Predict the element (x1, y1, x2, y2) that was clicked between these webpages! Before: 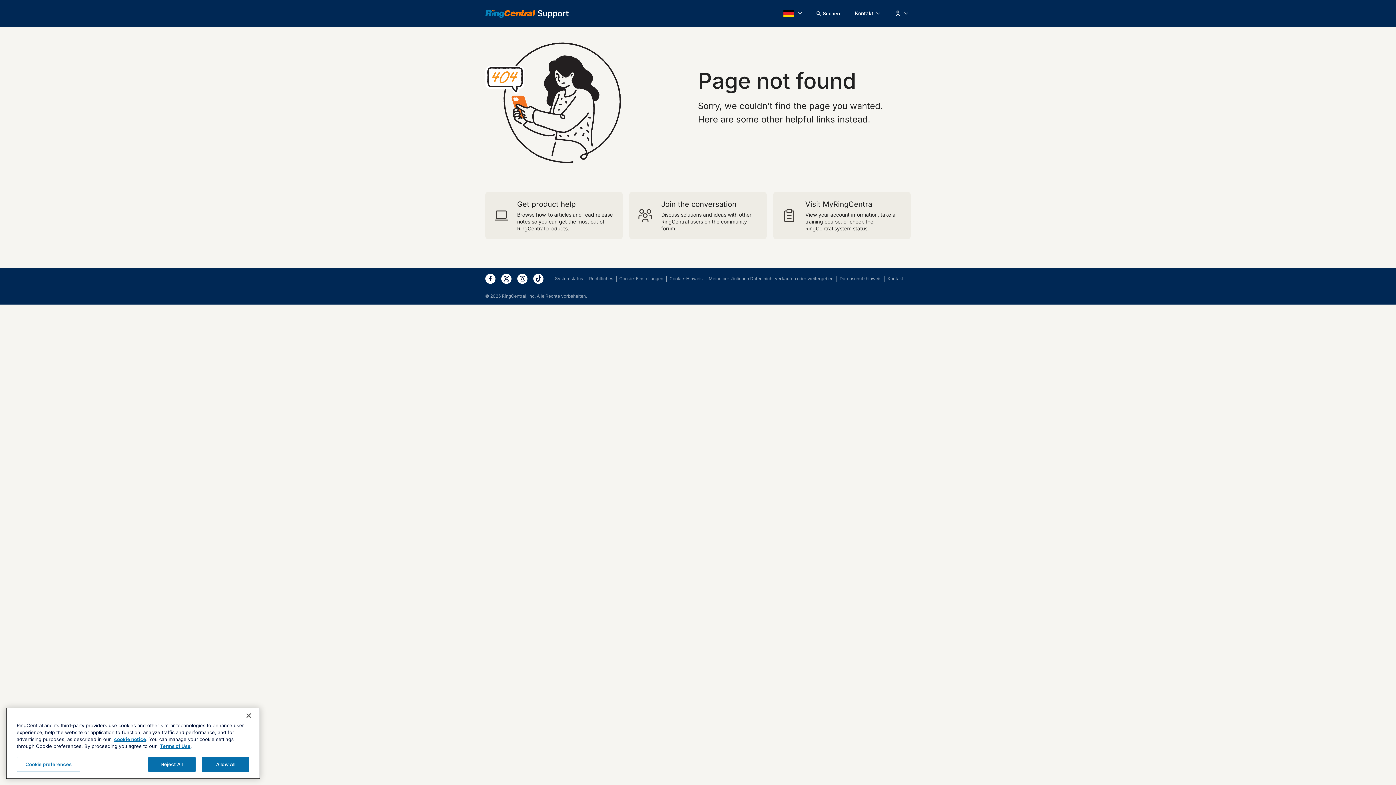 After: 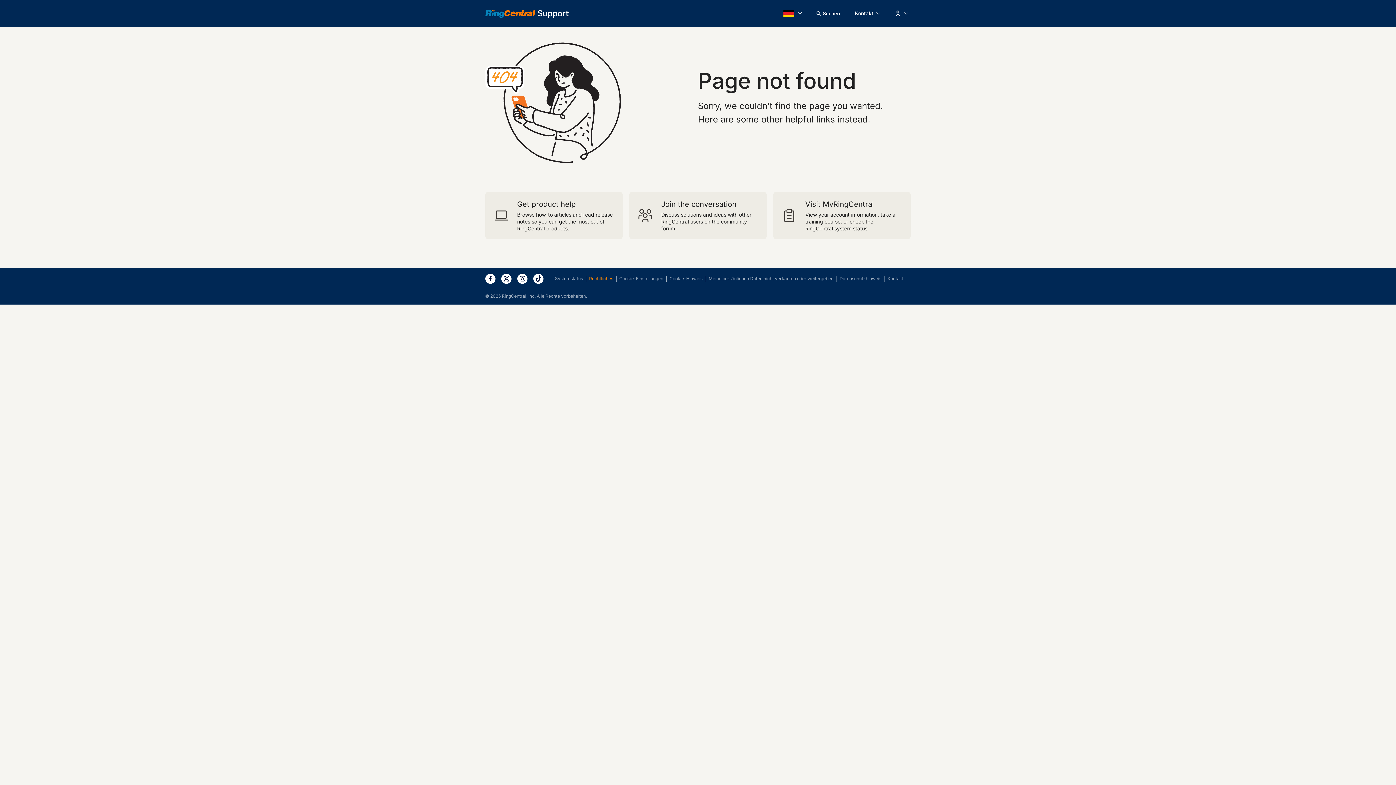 Action: bbox: (589, 275, 613, 281) label: Rechtliches